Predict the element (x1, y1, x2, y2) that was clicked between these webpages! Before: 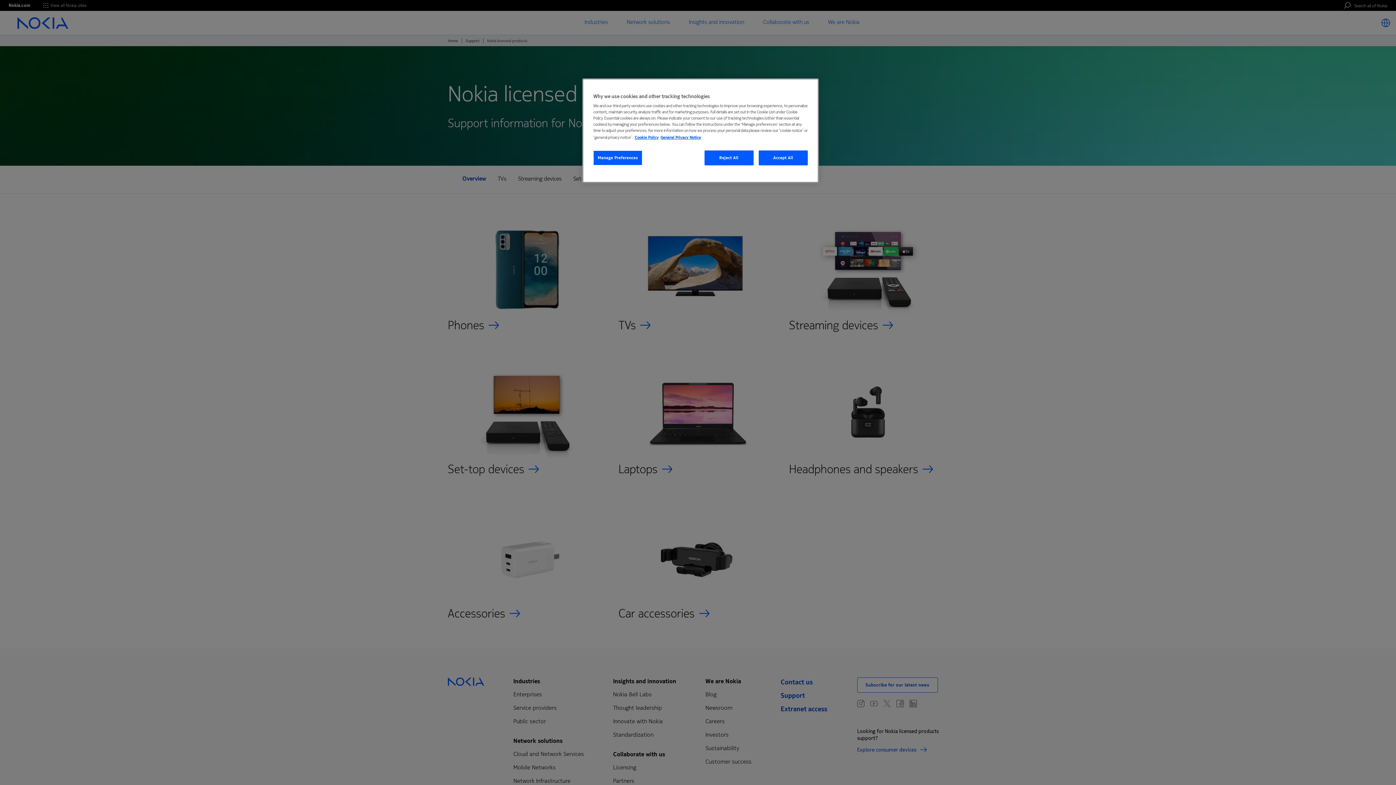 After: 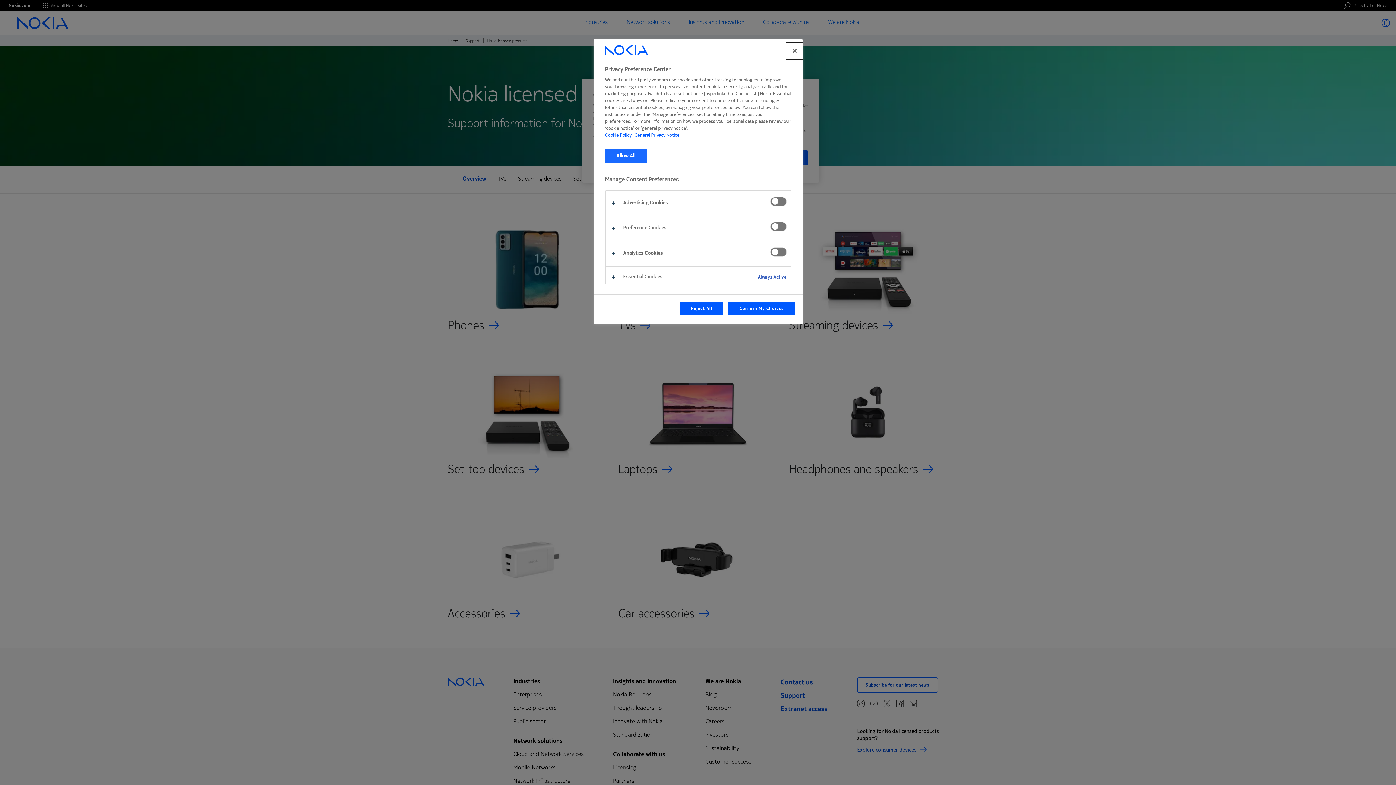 Action: bbox: (593, 150, 642, 165) label: Manage Preferences